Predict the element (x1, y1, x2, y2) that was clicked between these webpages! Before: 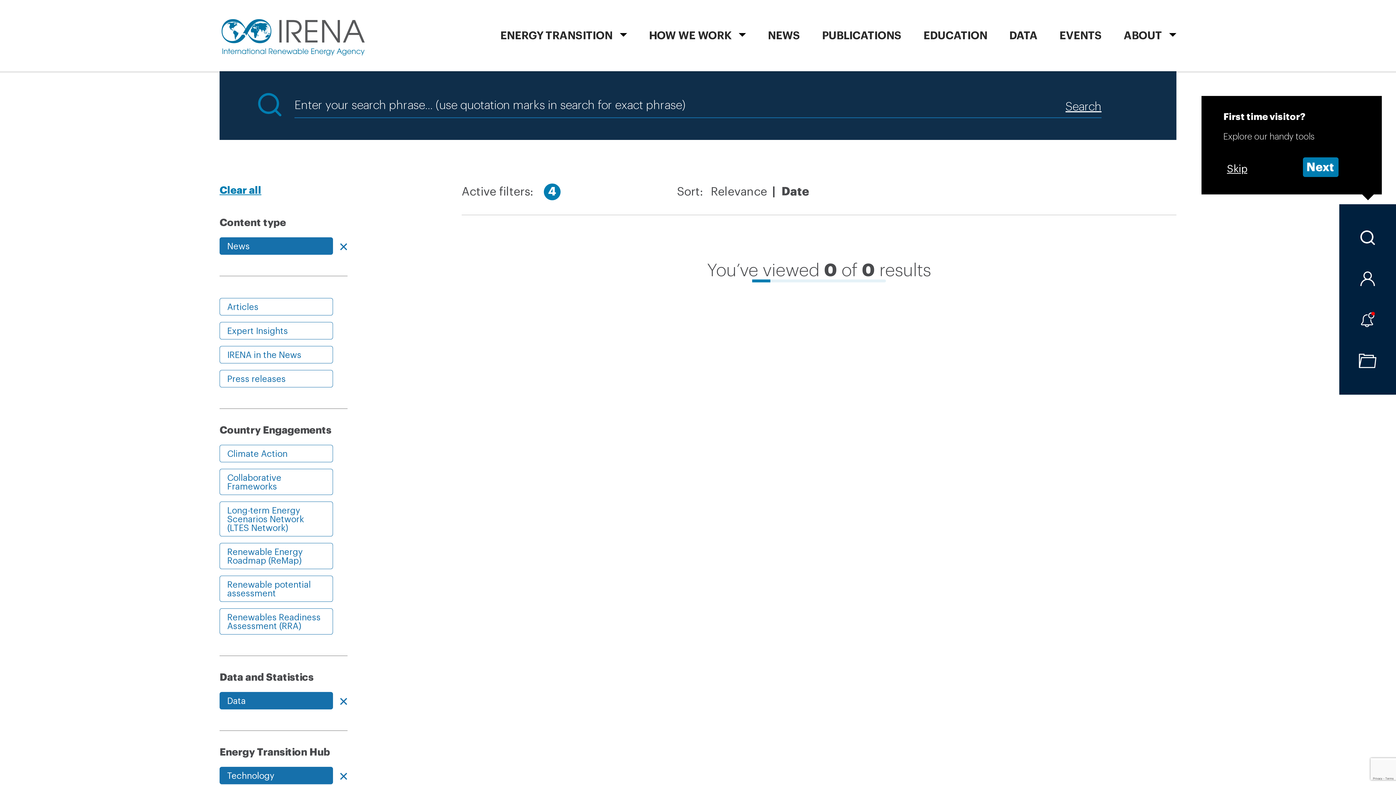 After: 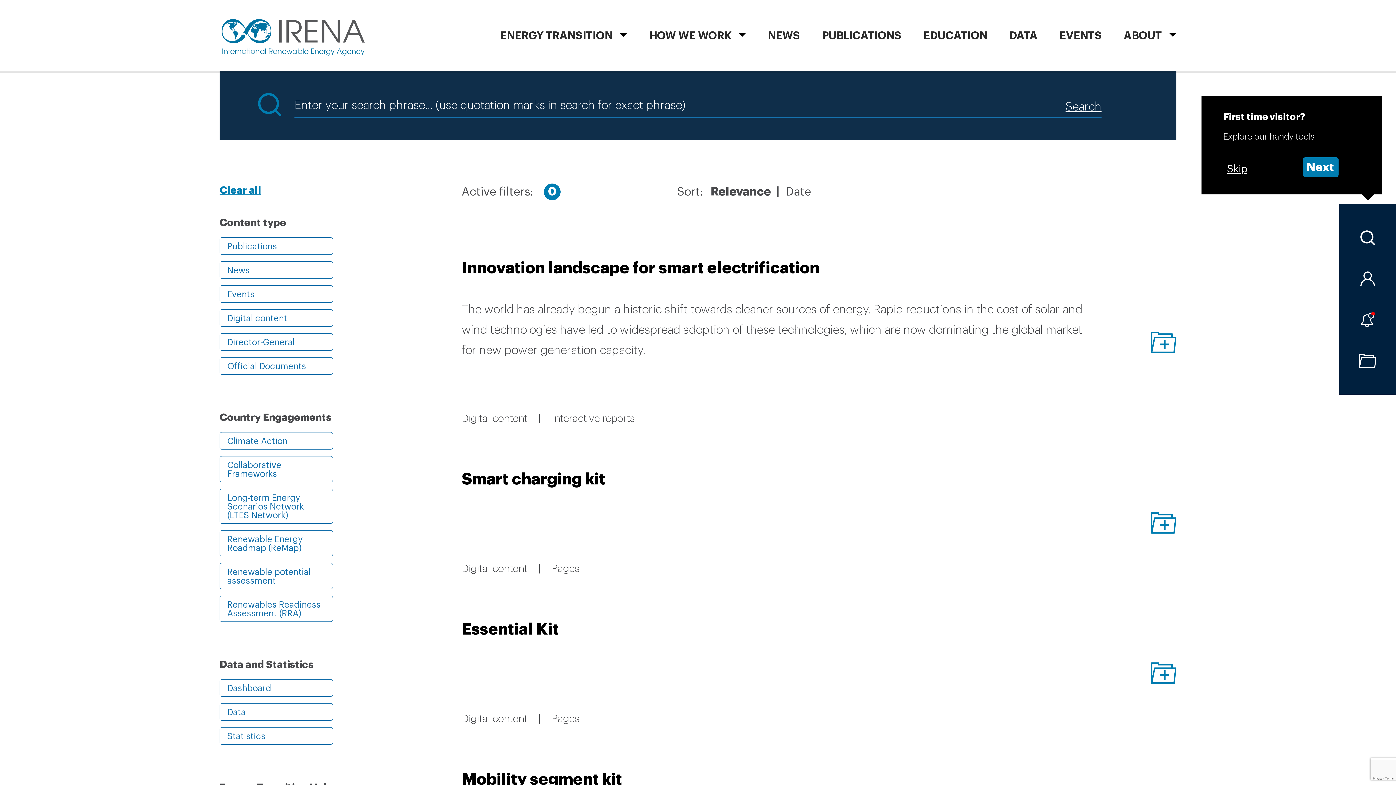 Action: bbox: (219, 183, 347, 197) label: Clear all